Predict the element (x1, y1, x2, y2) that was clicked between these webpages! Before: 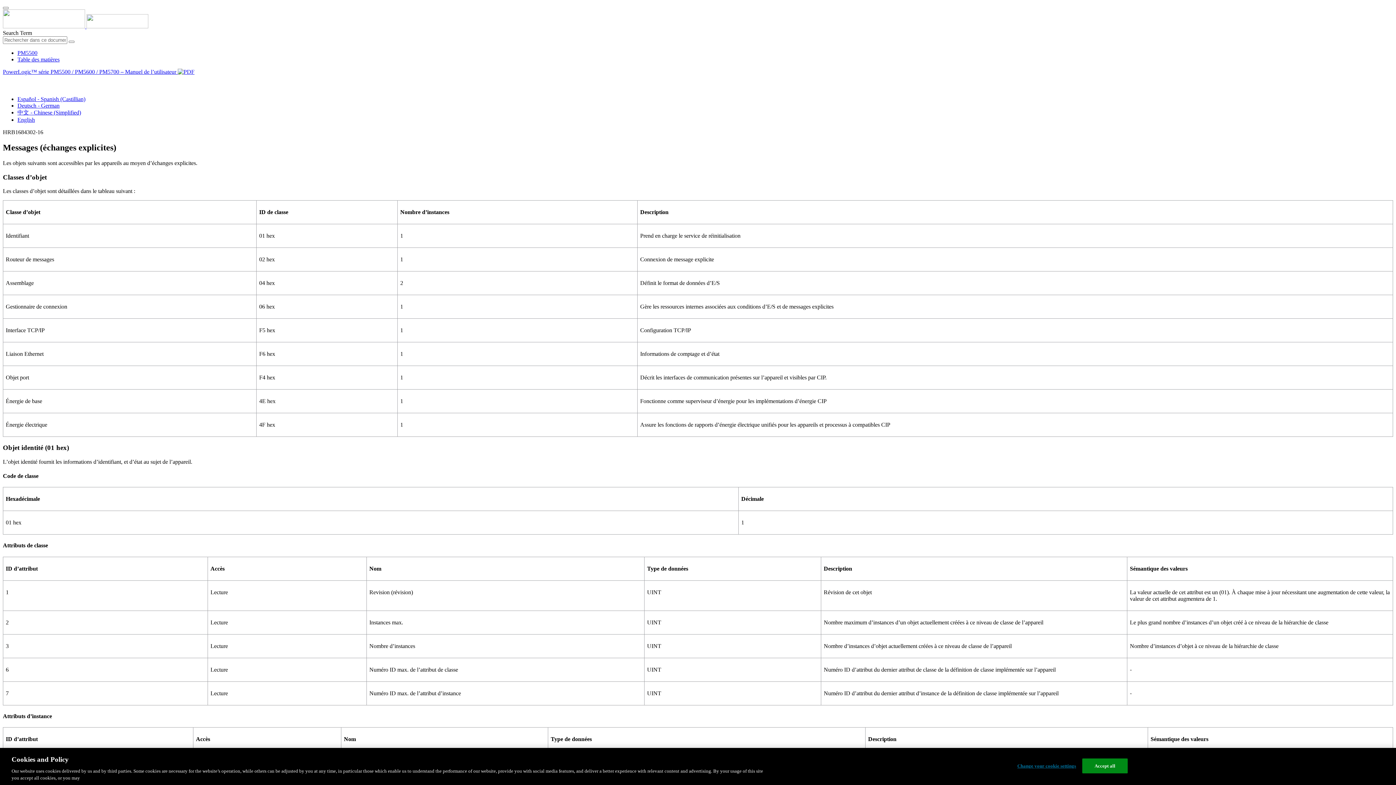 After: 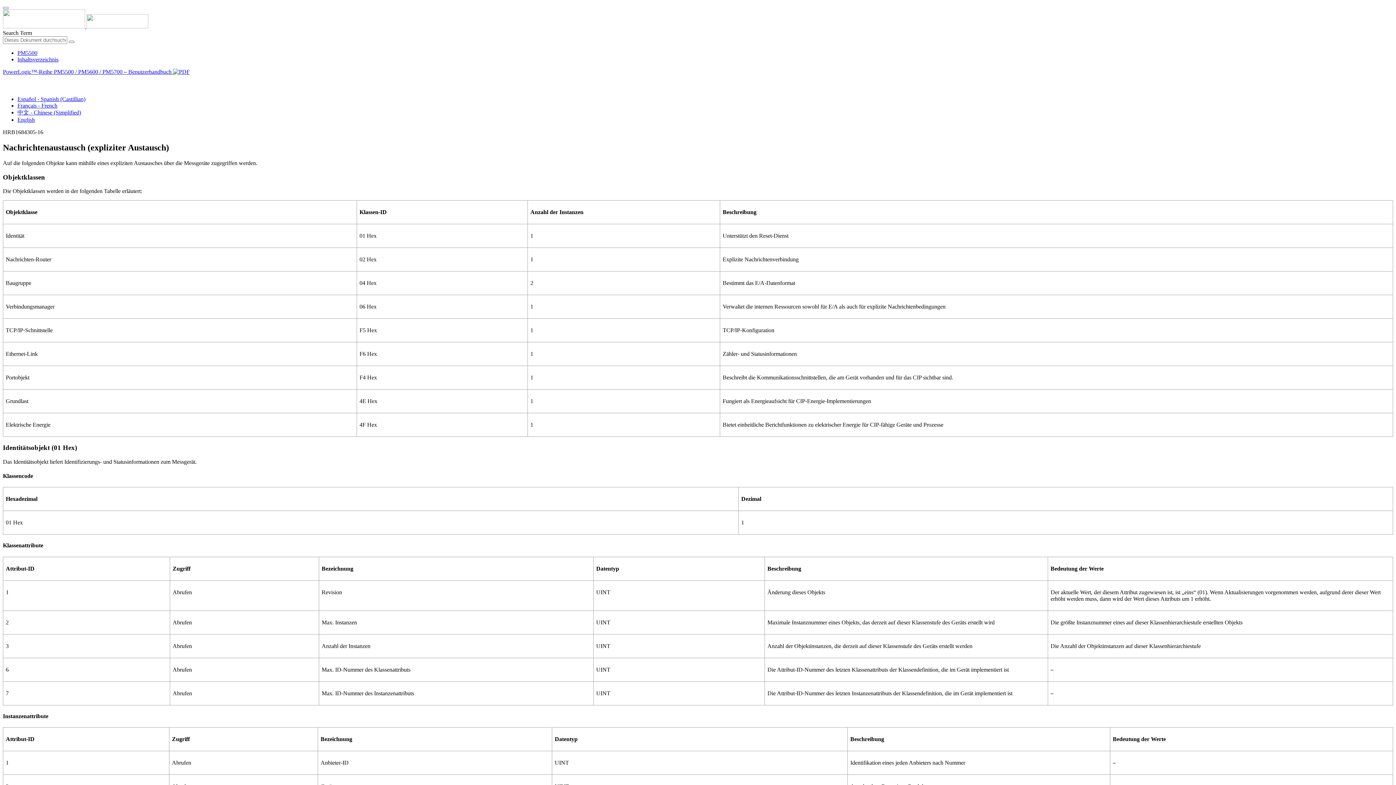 Action: label: Deutsch - German bbox: (17, 102, 59, 108)